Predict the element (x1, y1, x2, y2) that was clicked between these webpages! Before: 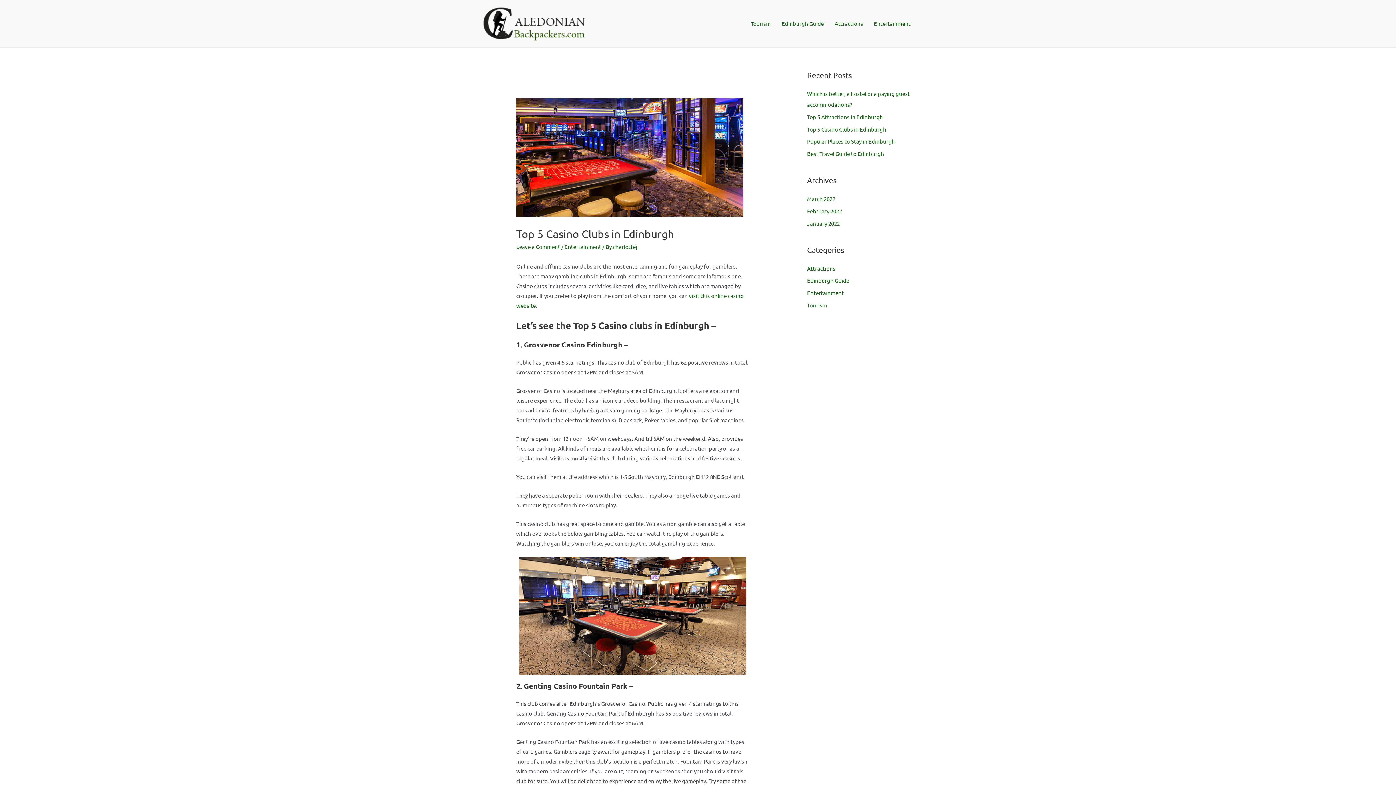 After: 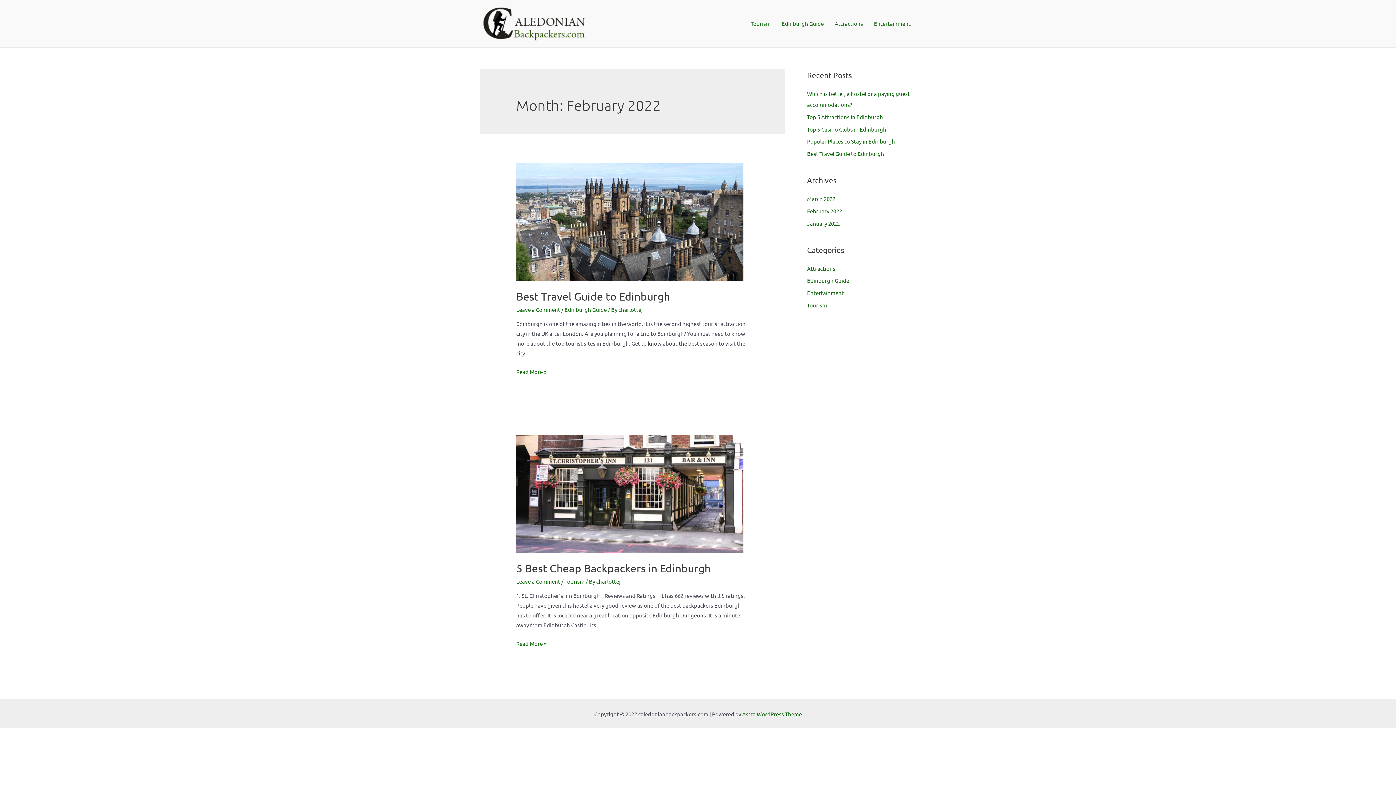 Action: bbox: (807, 207, 842, 214) label: February 2022